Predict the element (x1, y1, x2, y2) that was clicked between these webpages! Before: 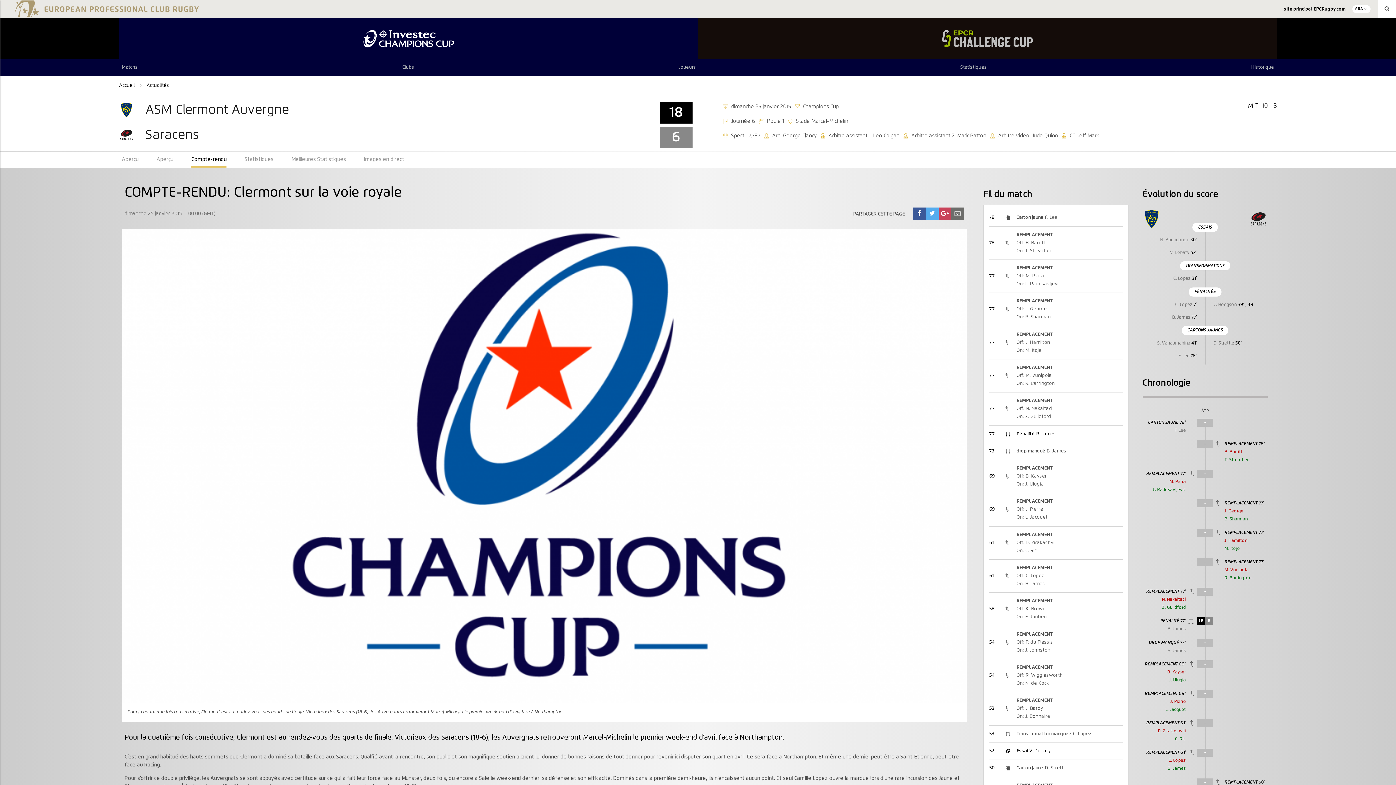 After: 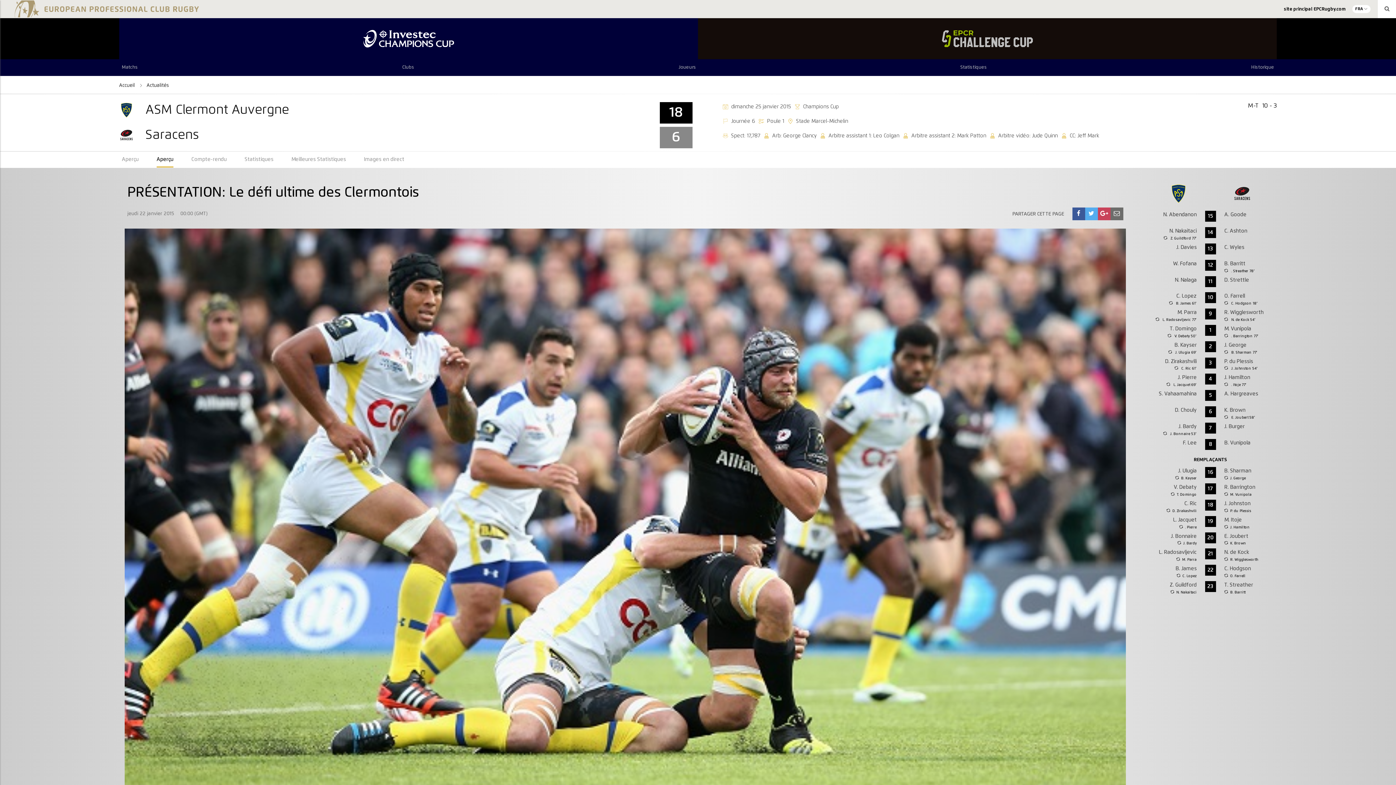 Action: bbox: (156, 157, 189, 162) label: Aperçu